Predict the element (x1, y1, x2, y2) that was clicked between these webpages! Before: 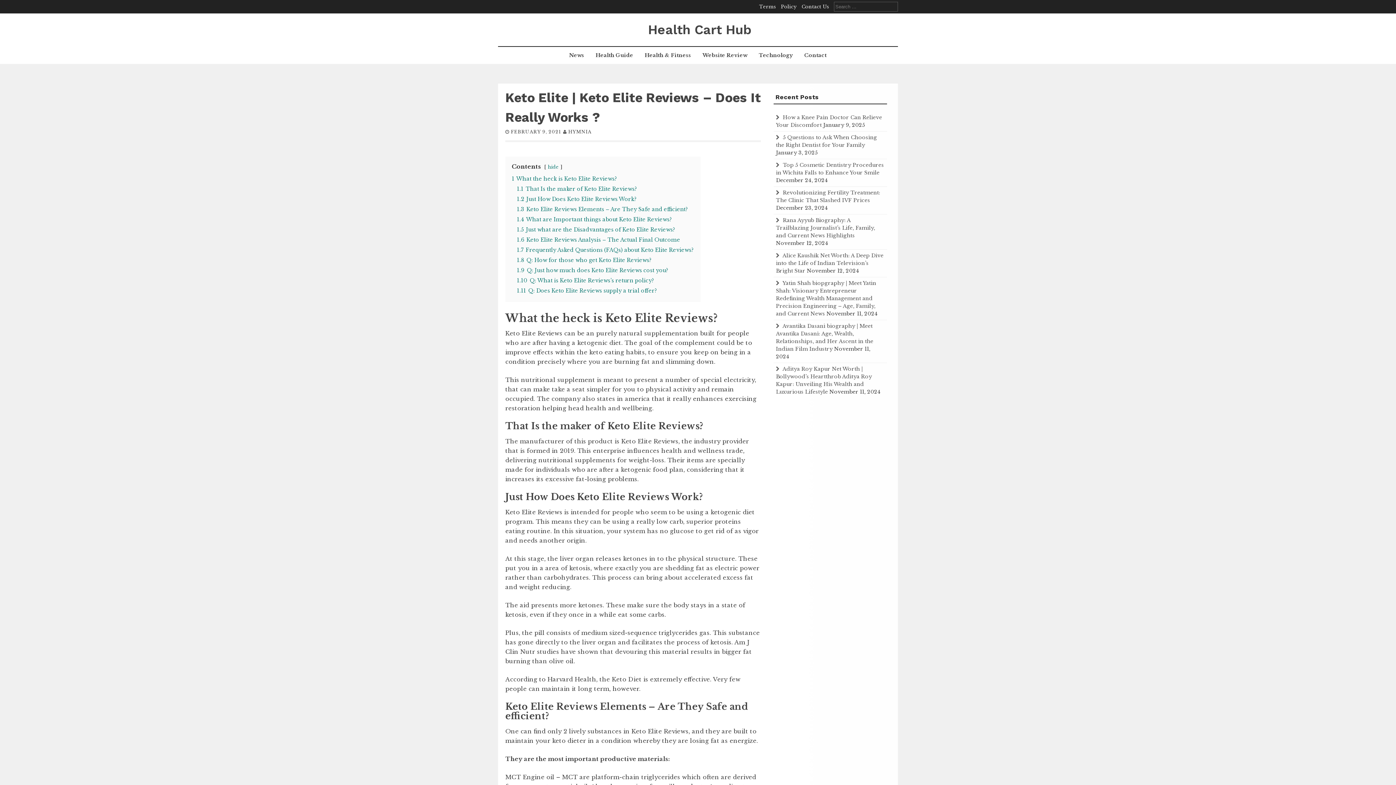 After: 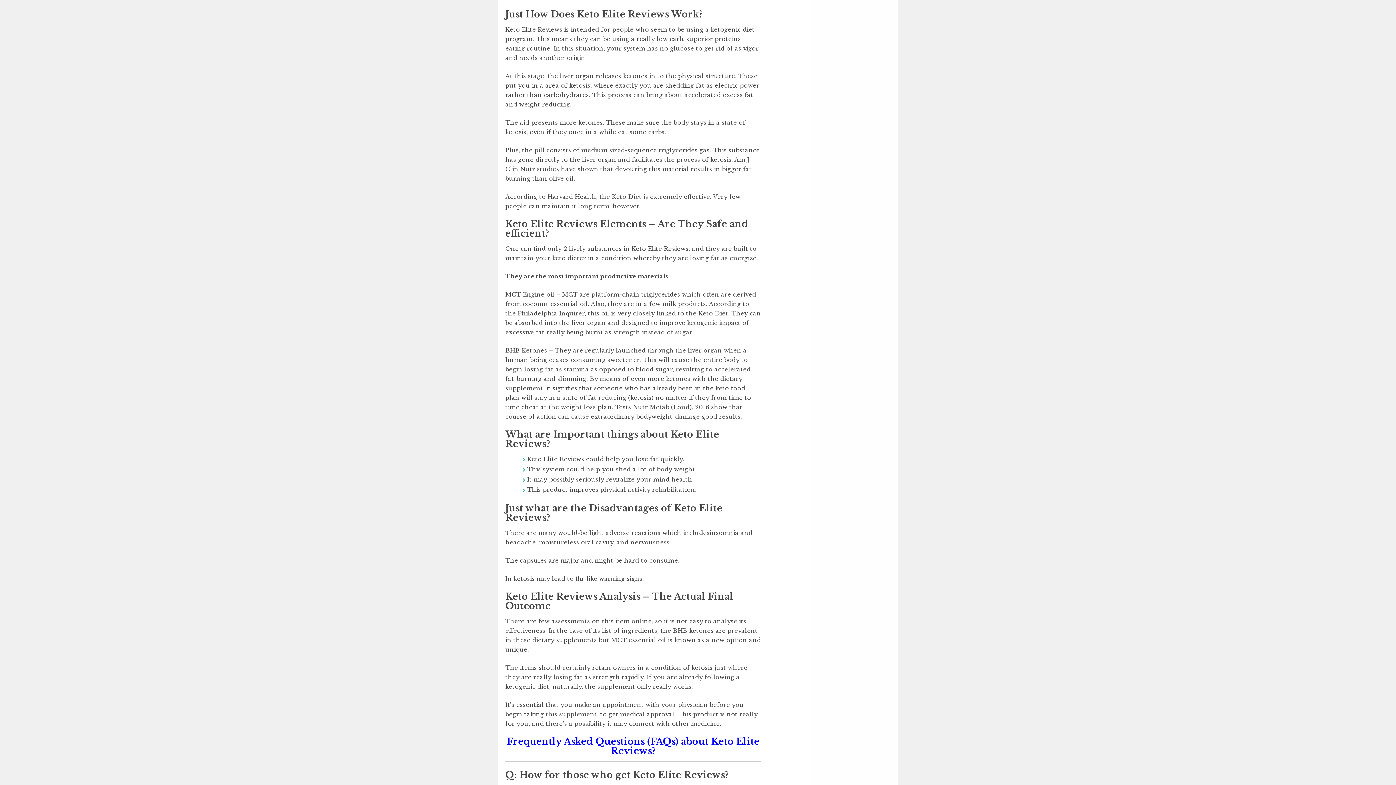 Action: label: 1.2 Just How Does Keto Elite Reviews Work? bbox: (517, 196, 637, 202)